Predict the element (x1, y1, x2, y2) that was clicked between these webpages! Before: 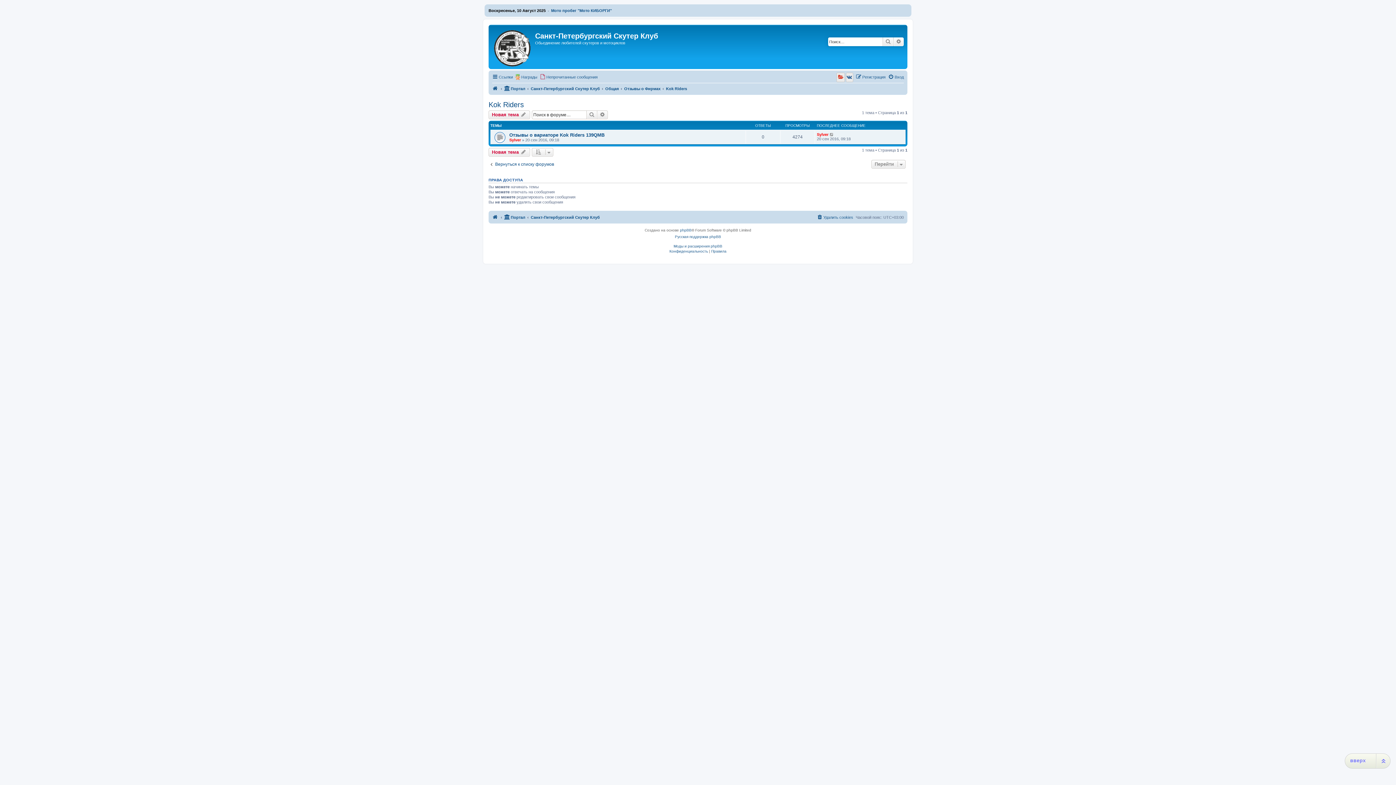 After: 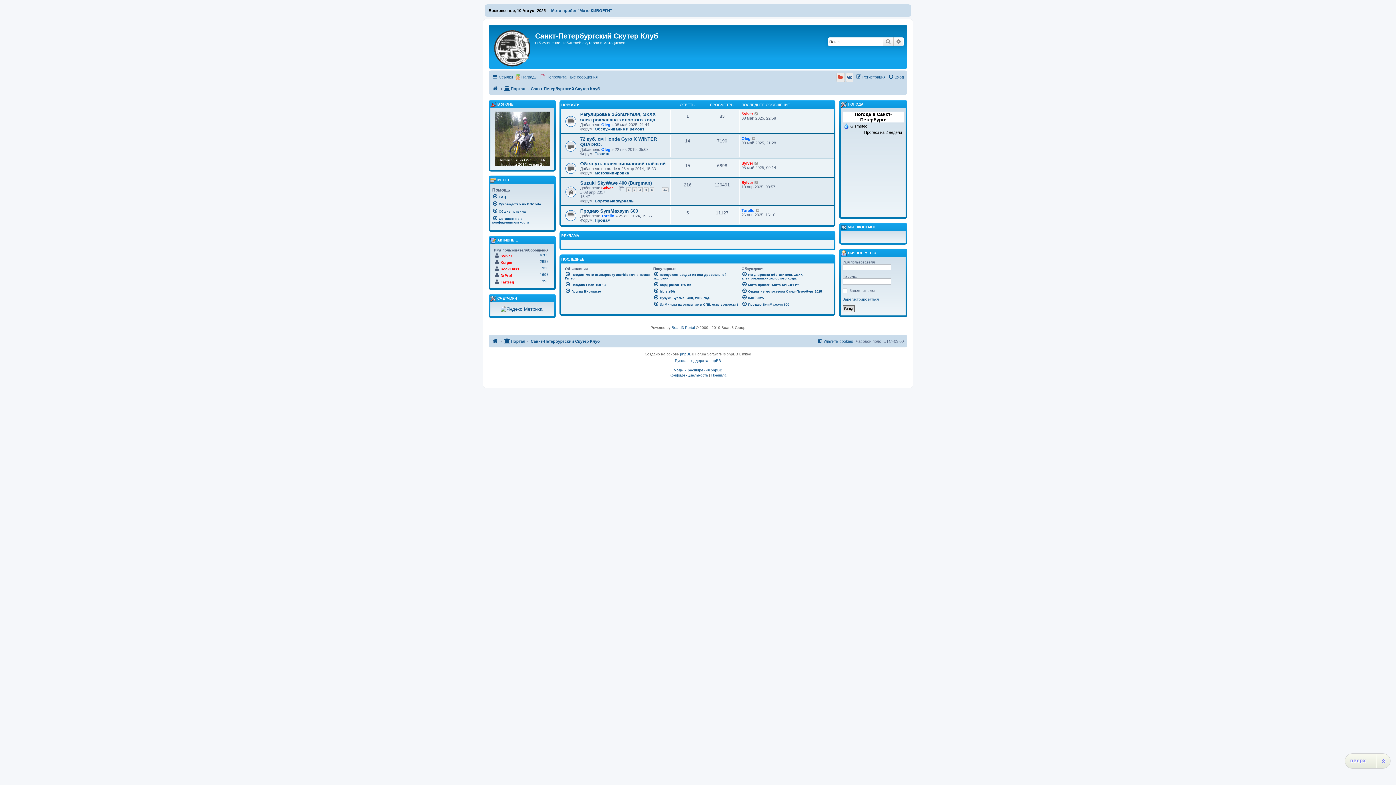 Action: label: Портал bbox: (504, 212, 525, 221)